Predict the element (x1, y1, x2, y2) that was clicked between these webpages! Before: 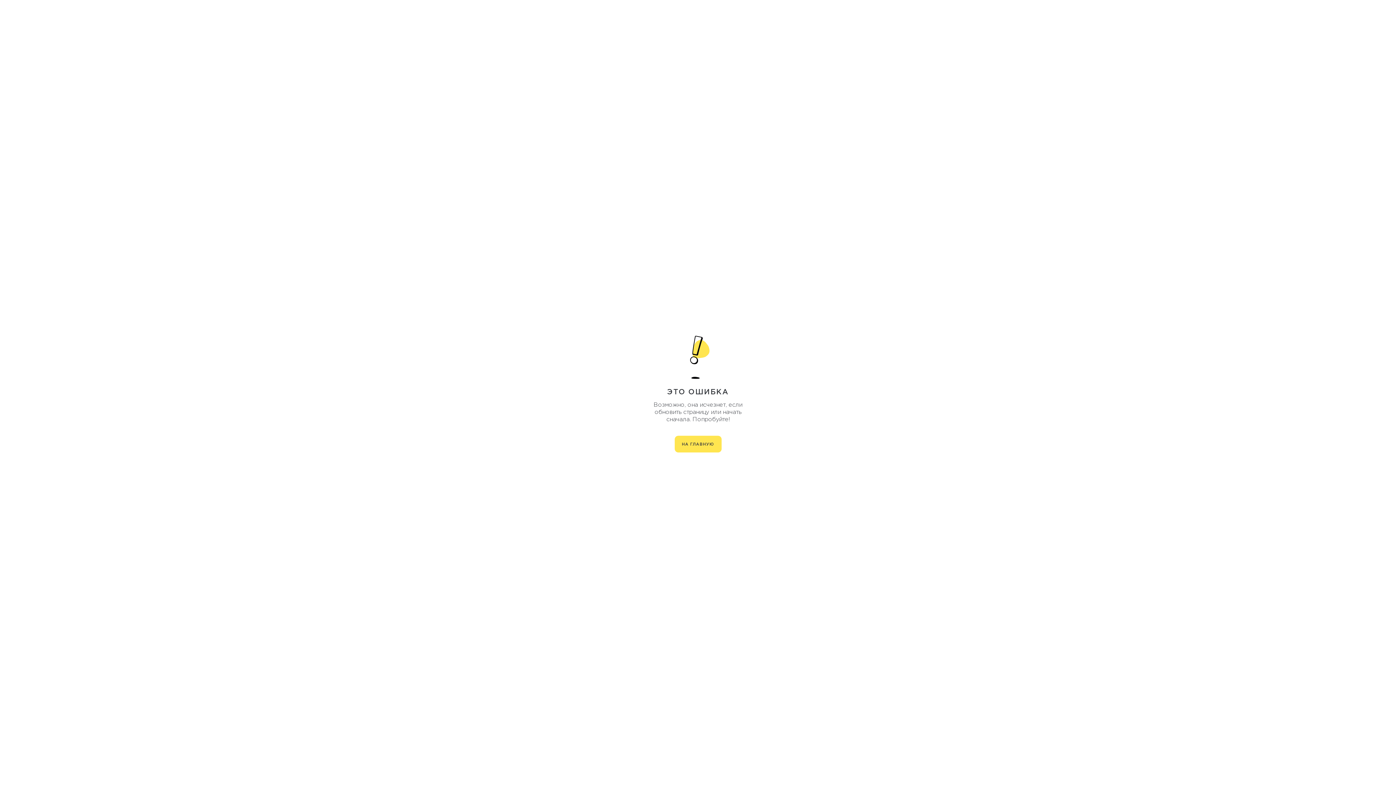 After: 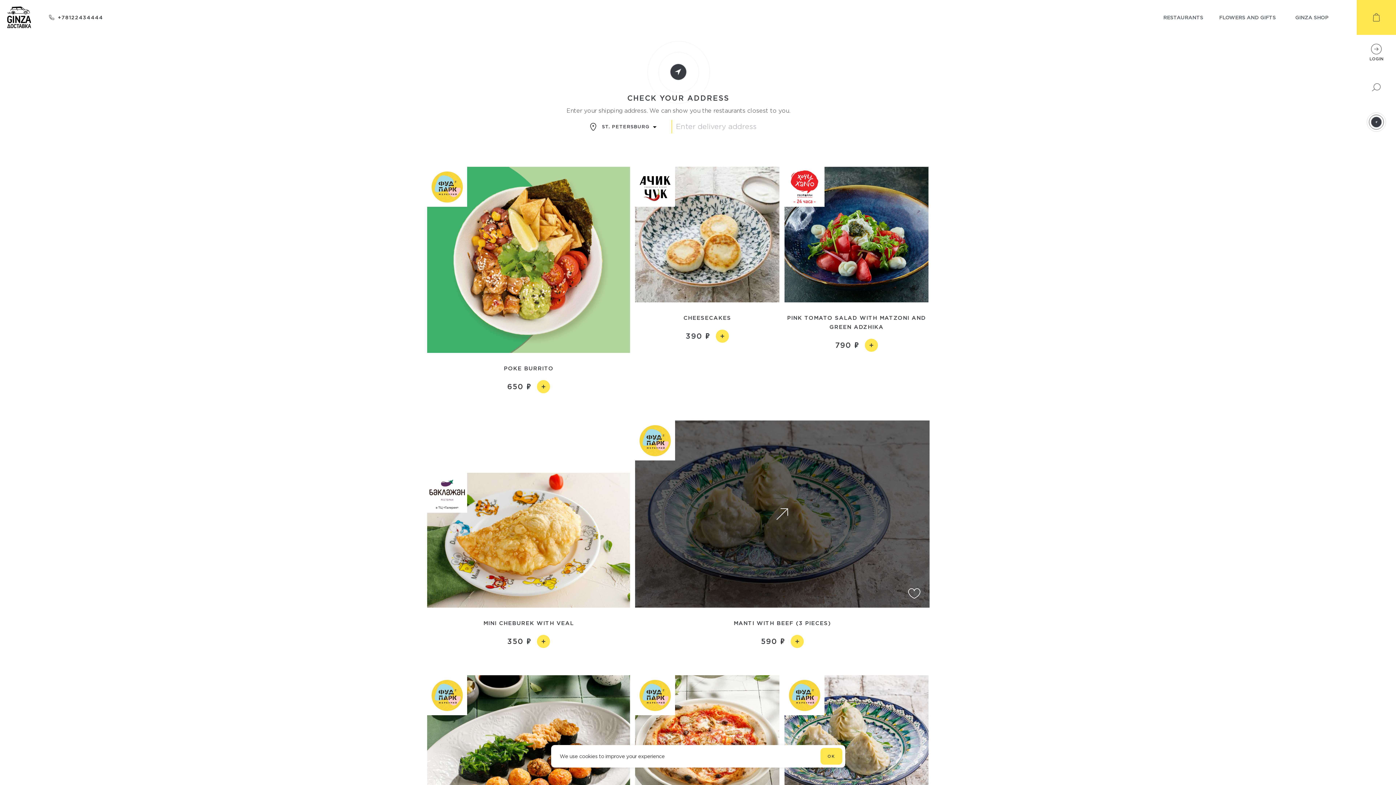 Action: label: НА ГЛАВНУЮ bbox: (674, 435, 721, 452)